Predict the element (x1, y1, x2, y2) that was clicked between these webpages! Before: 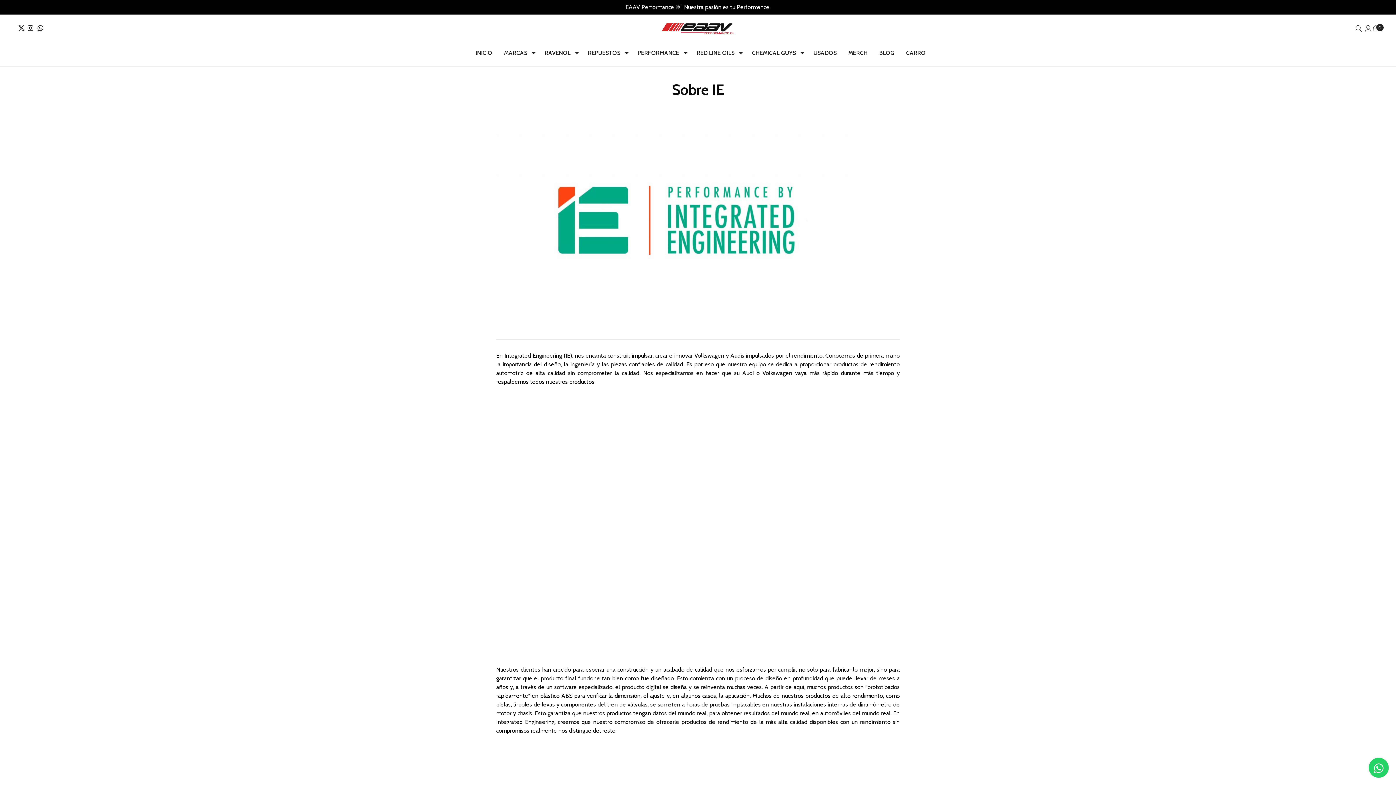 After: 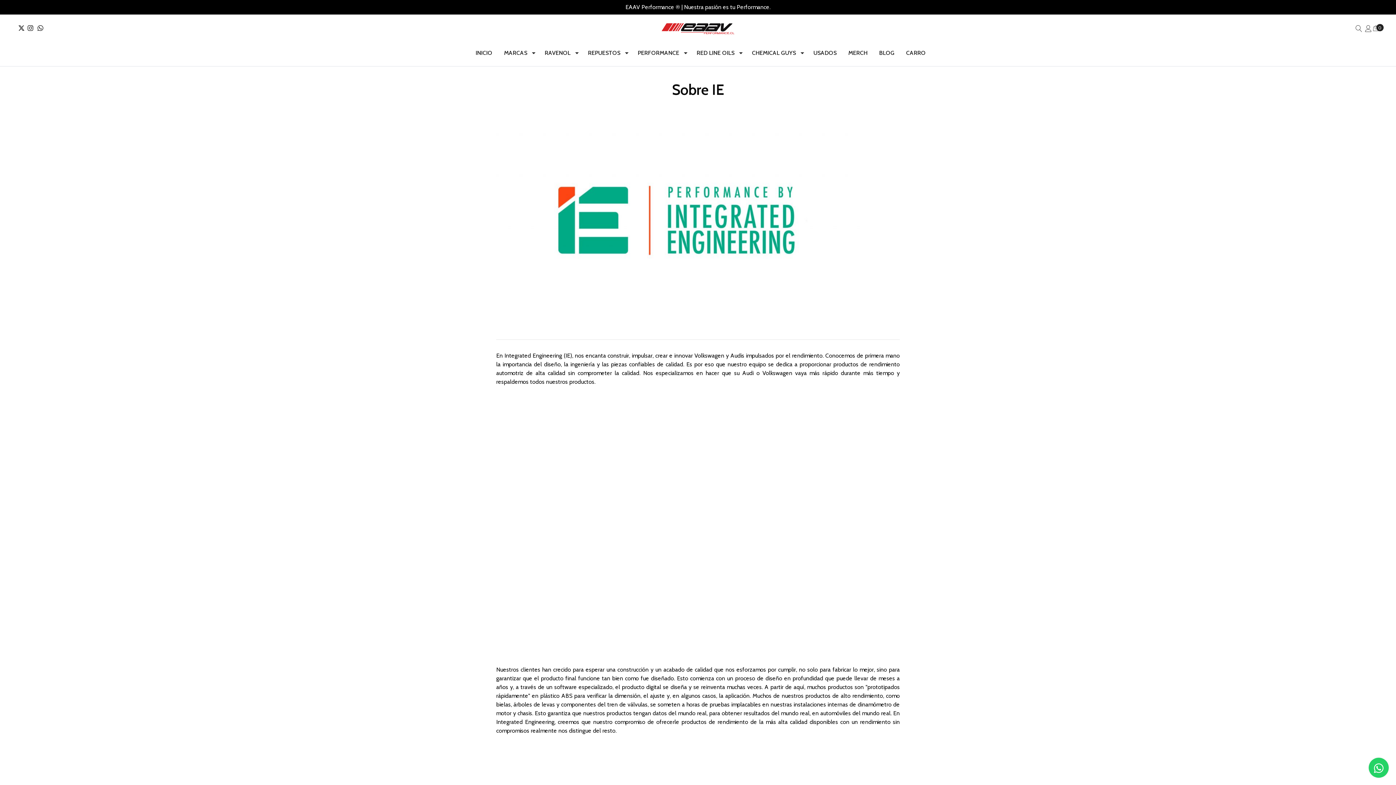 Action: bbox: (26, 25, 34, 32)